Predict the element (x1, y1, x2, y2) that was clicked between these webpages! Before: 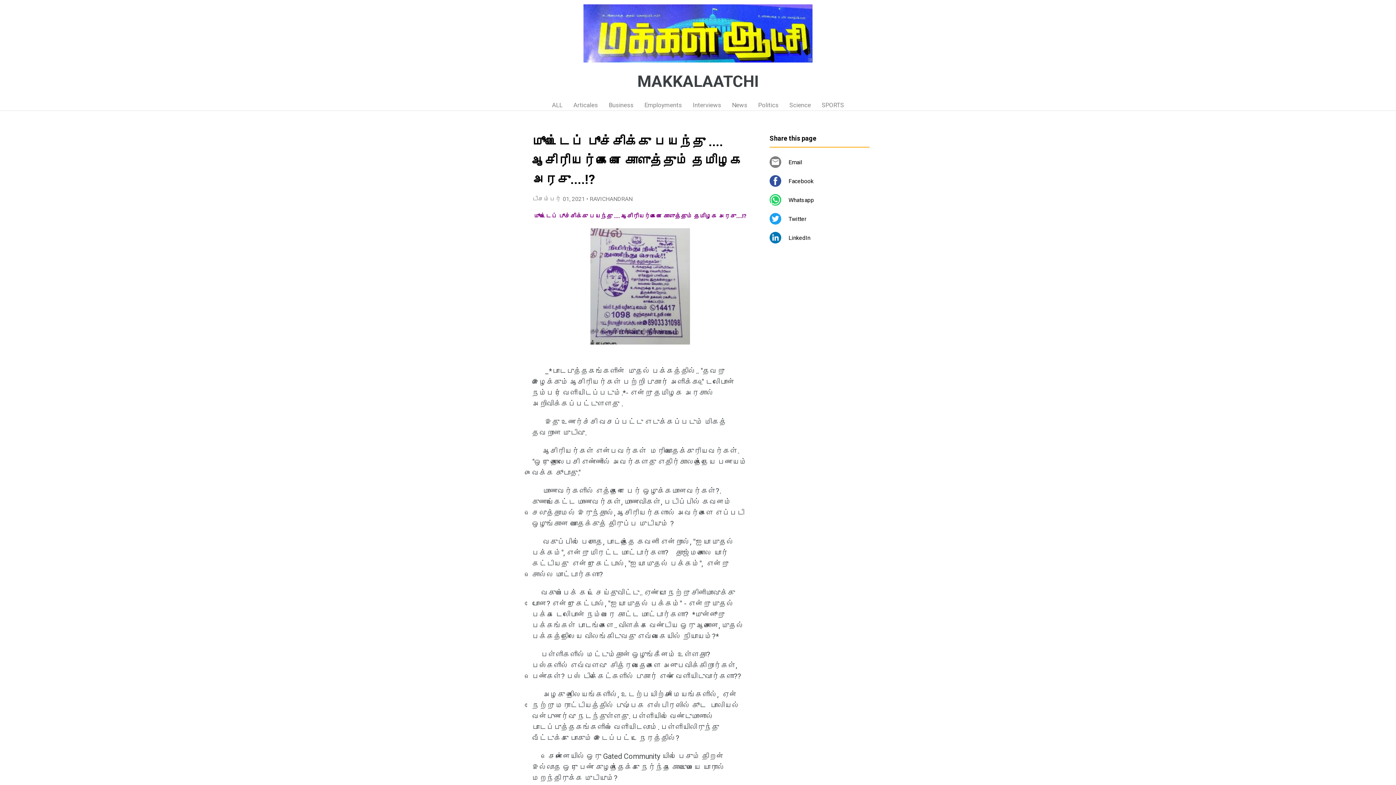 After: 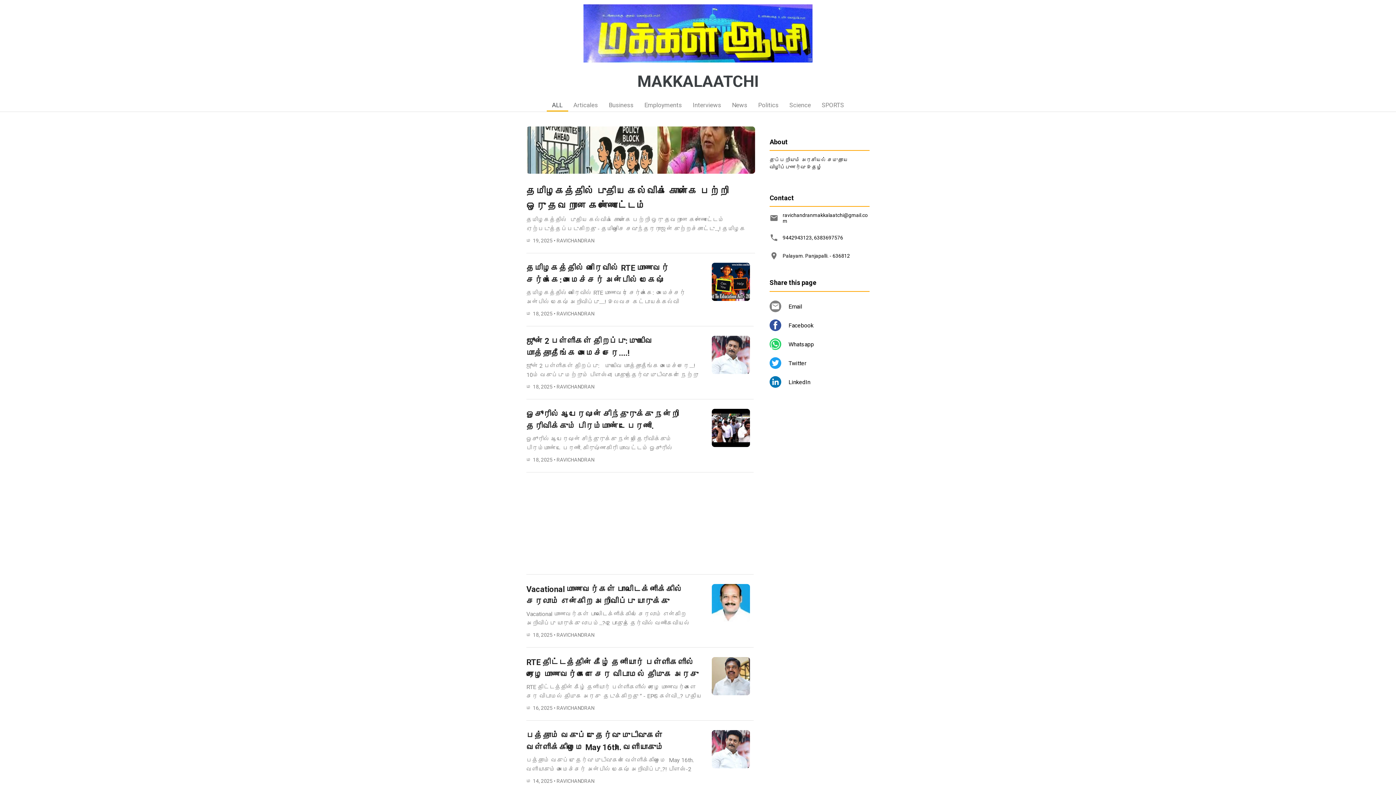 Action: label: ALL bbox: (546, 97, 568, 110)